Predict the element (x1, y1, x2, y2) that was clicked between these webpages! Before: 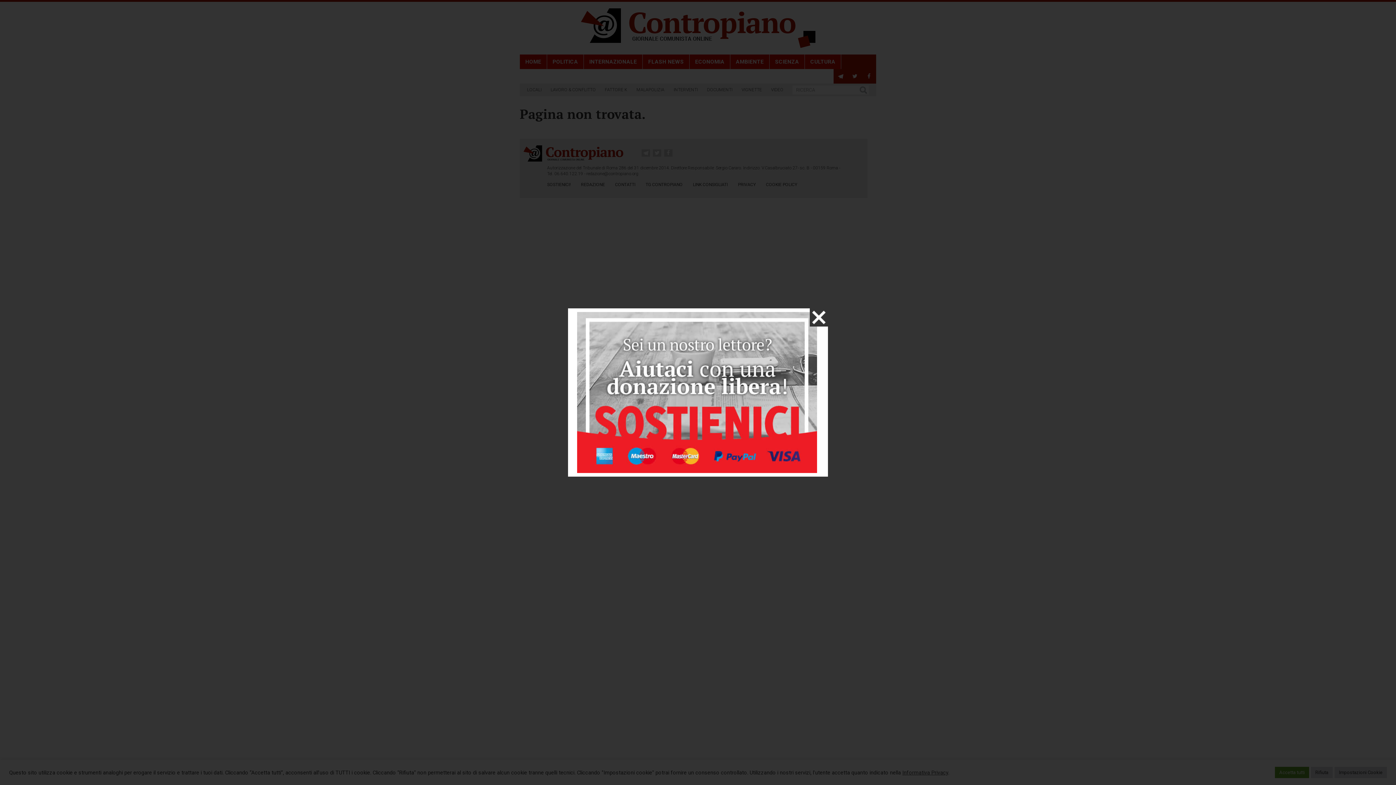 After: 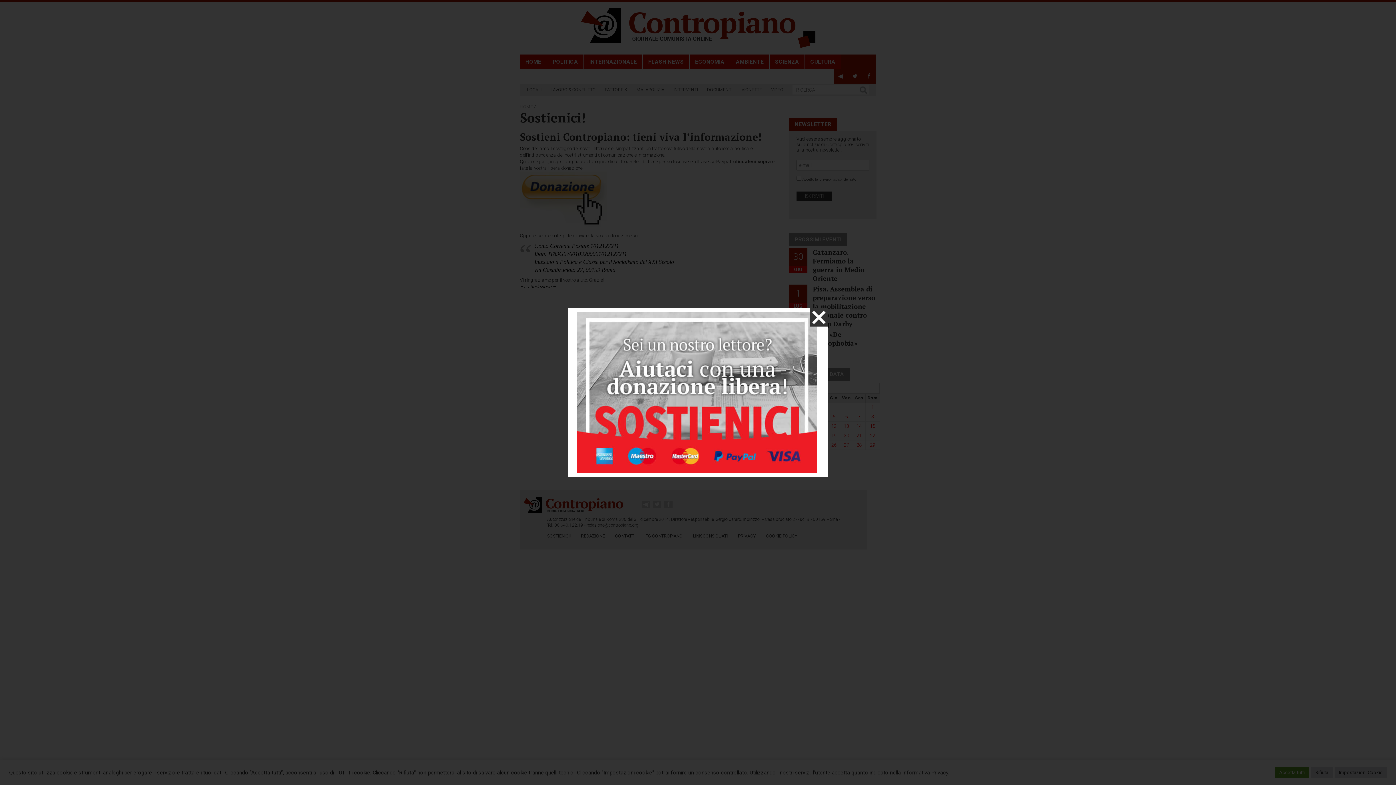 Action: bbox: (577, 312, 817, 473)